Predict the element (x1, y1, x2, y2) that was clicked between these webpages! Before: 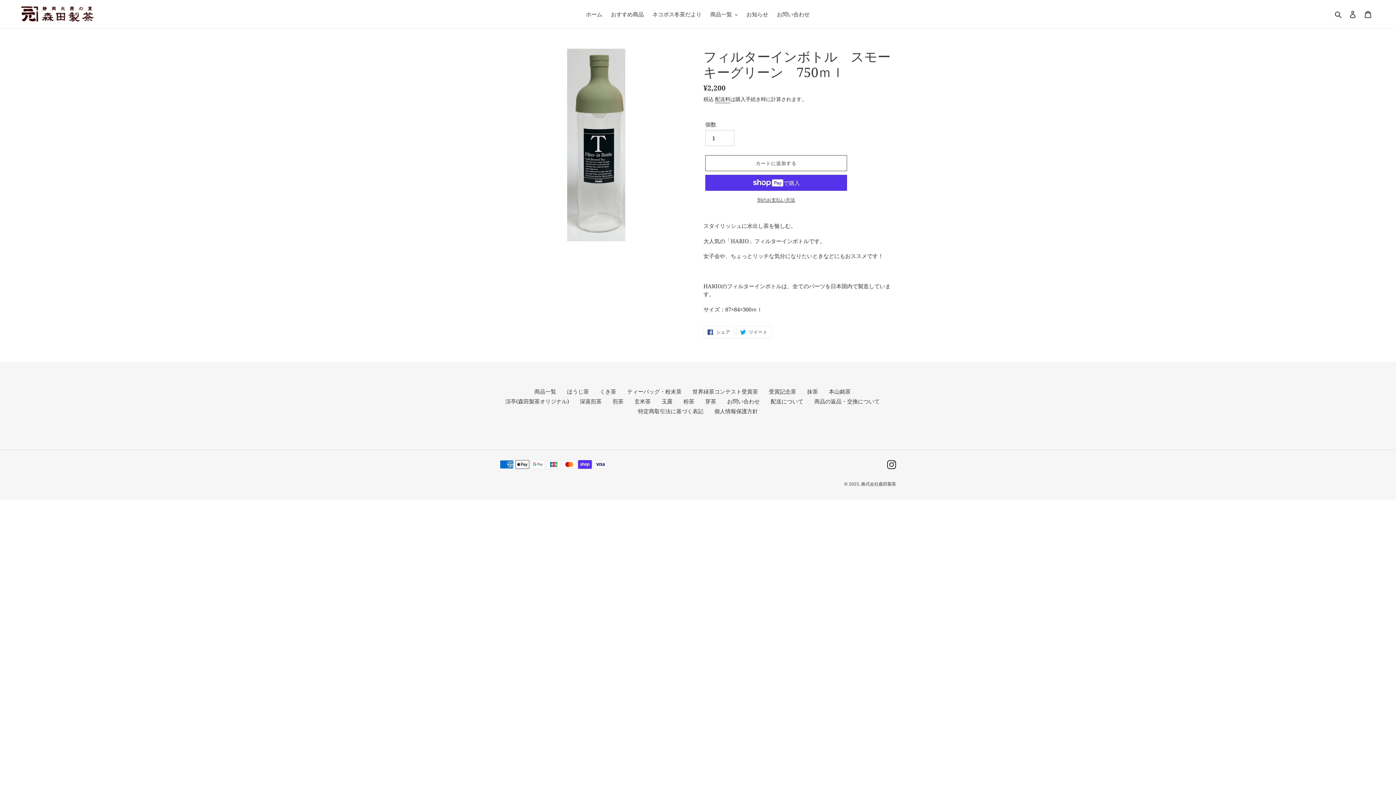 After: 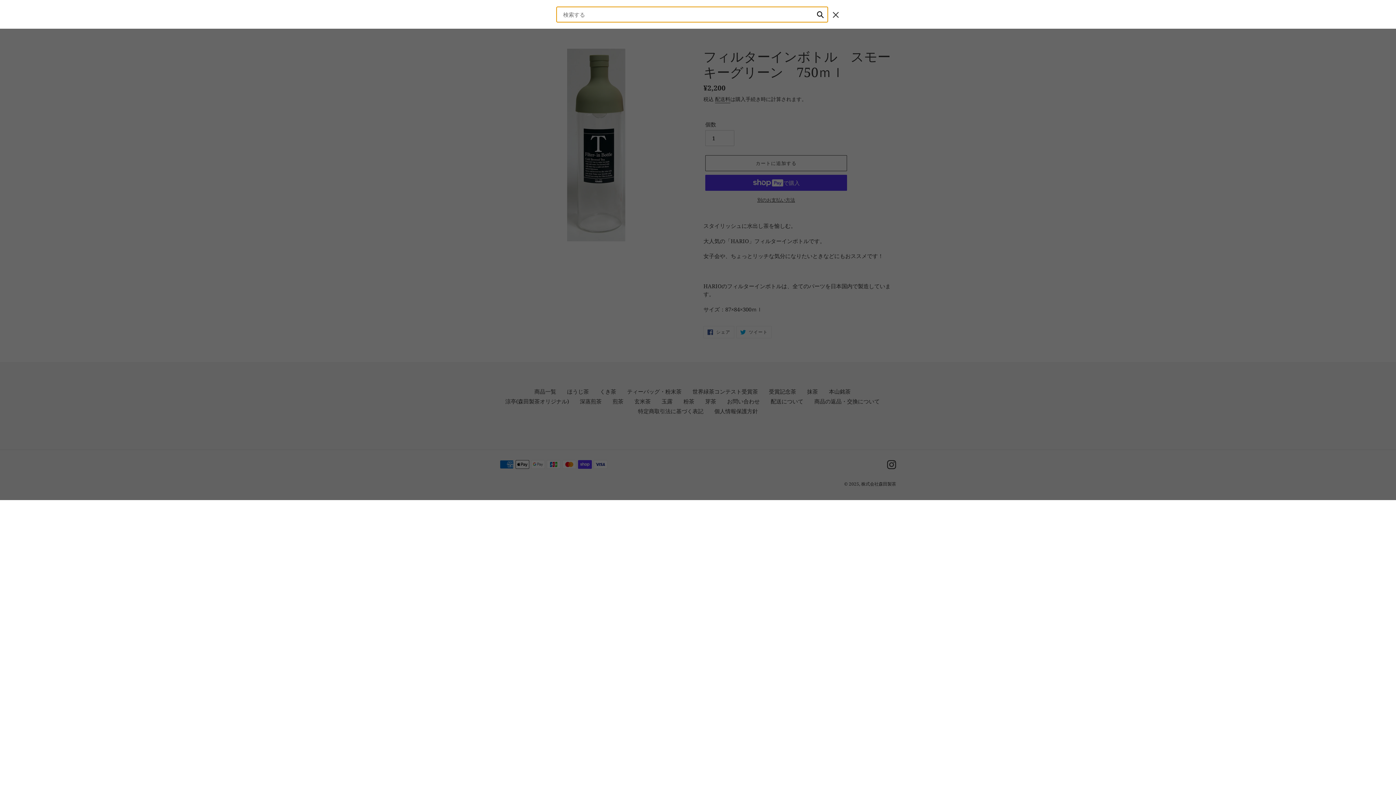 Action: label: 検索 bbox: (1332, 9, 1345, 18)